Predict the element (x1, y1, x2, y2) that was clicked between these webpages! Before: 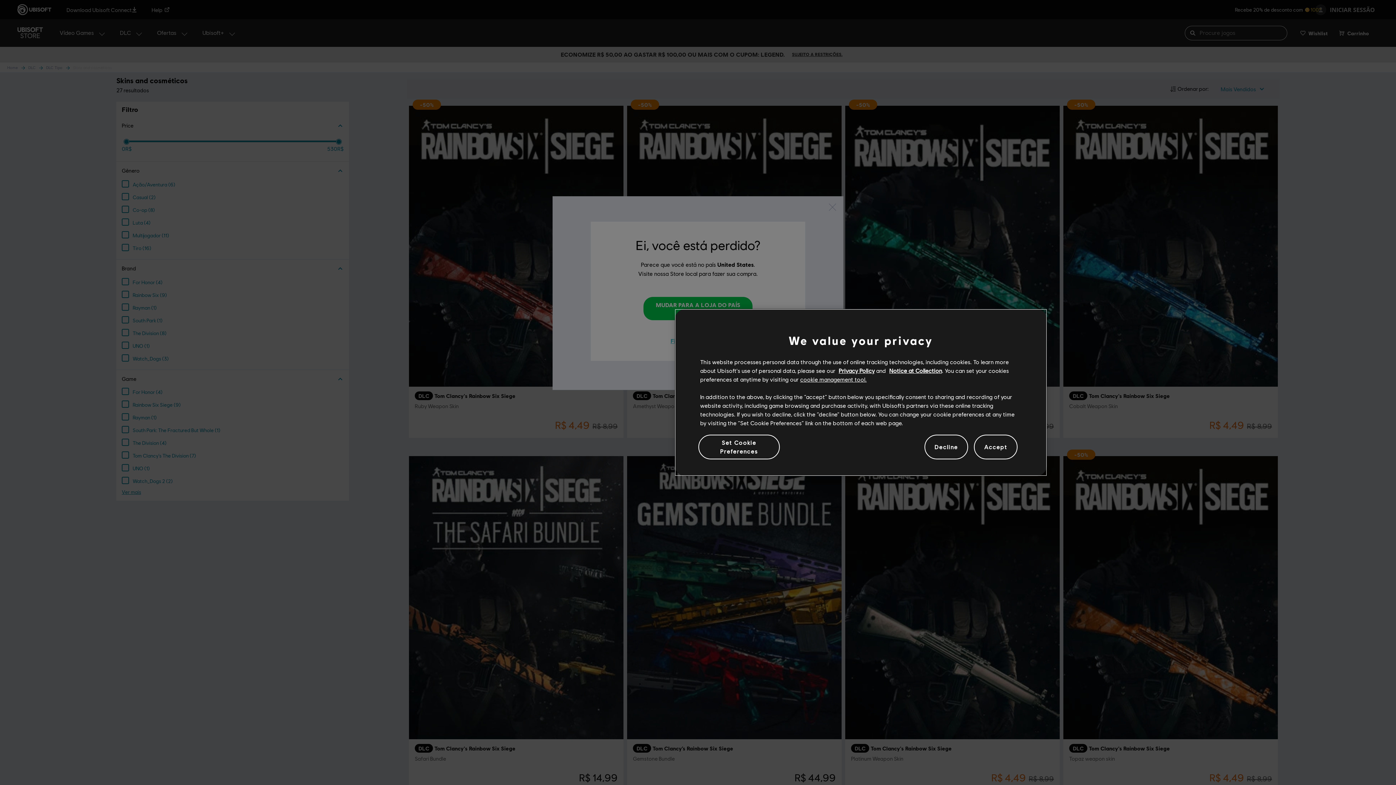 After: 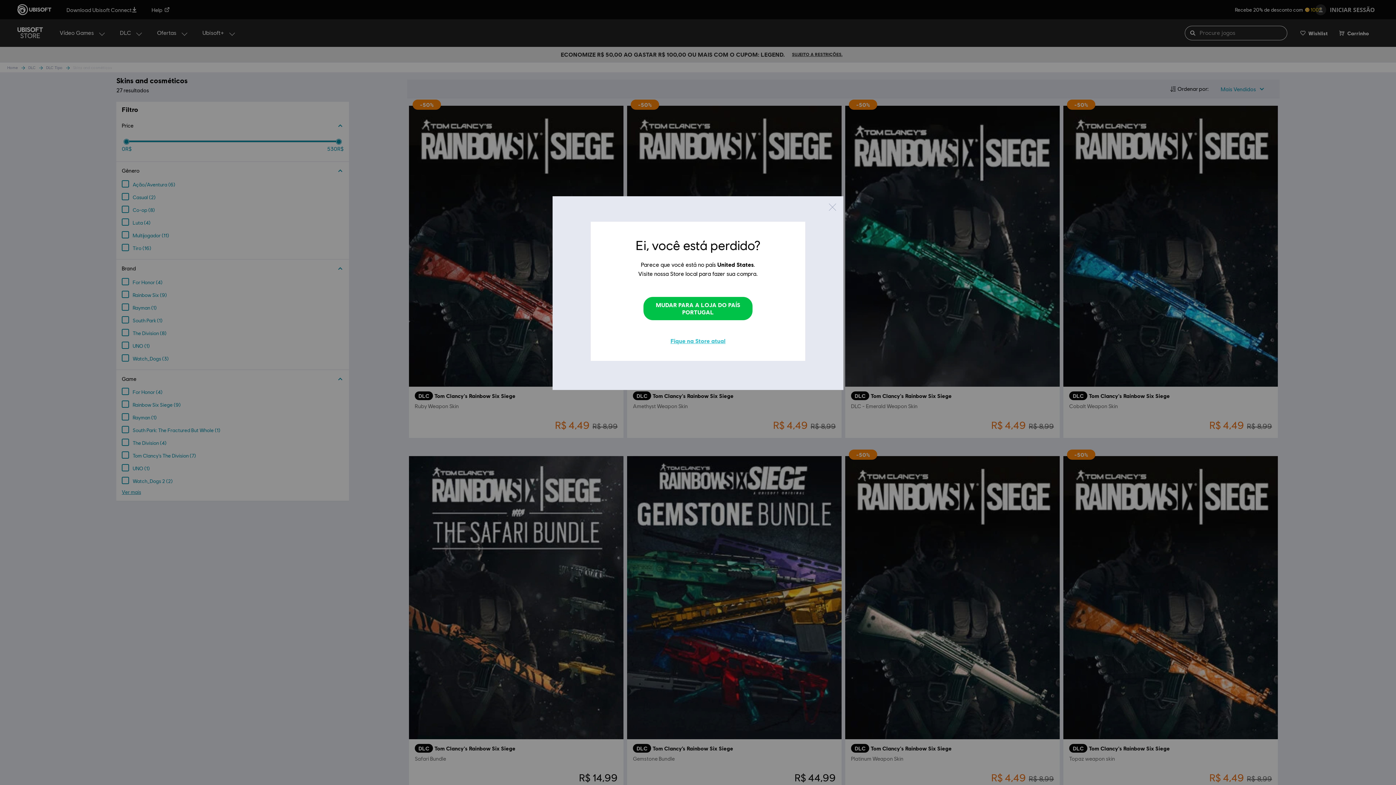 Action: bbox: (974, 434, 1017, 459) label: Accept